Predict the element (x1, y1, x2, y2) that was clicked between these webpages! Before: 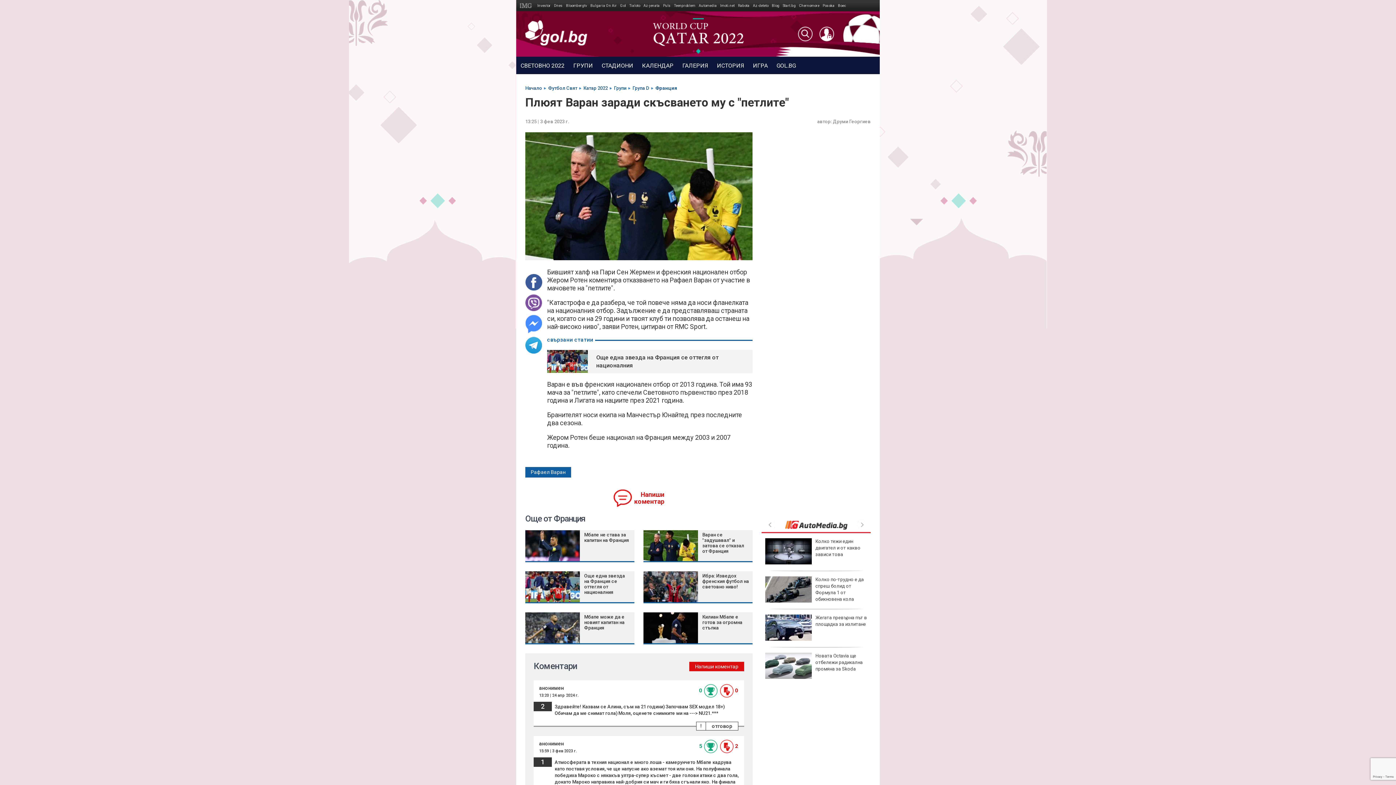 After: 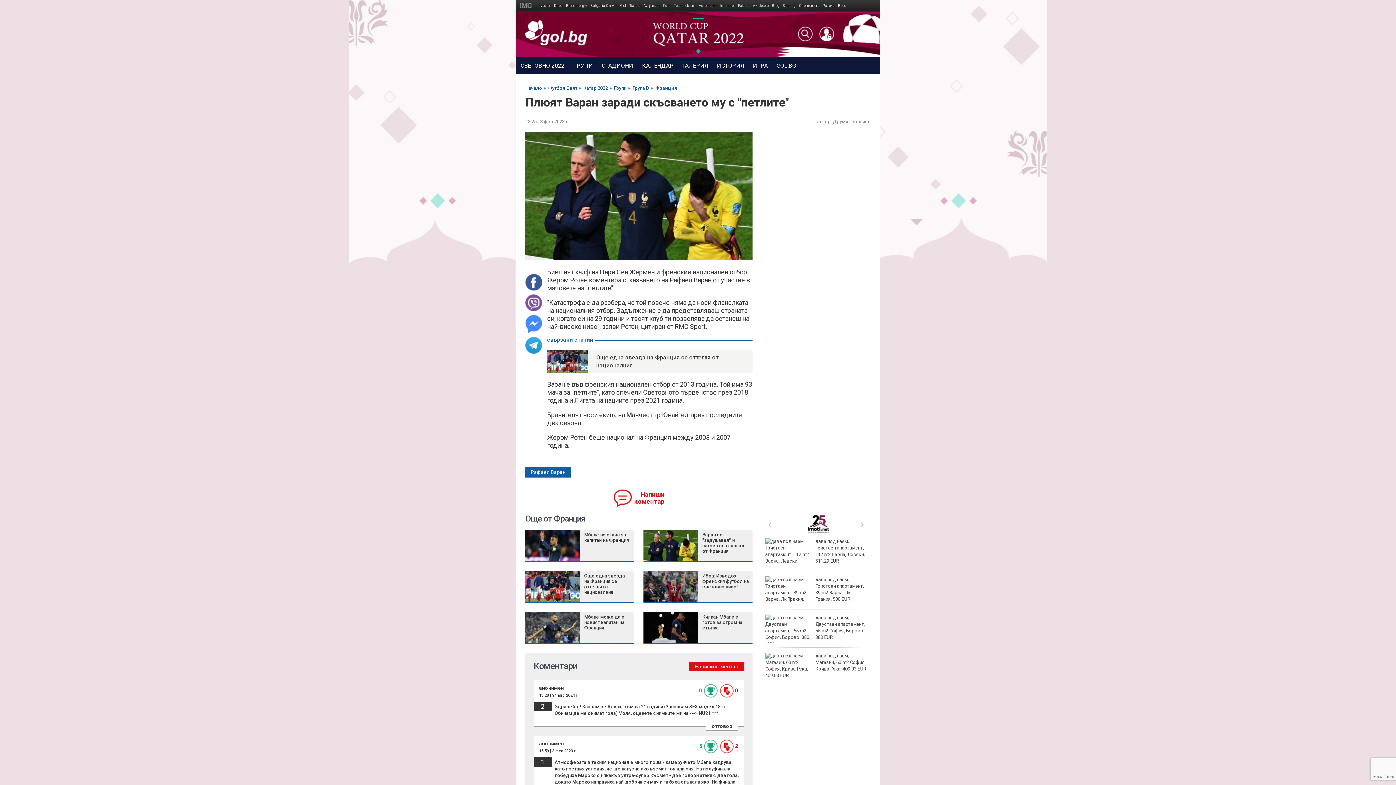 Action: label: ! bbox: (696, 722, 705, 730)